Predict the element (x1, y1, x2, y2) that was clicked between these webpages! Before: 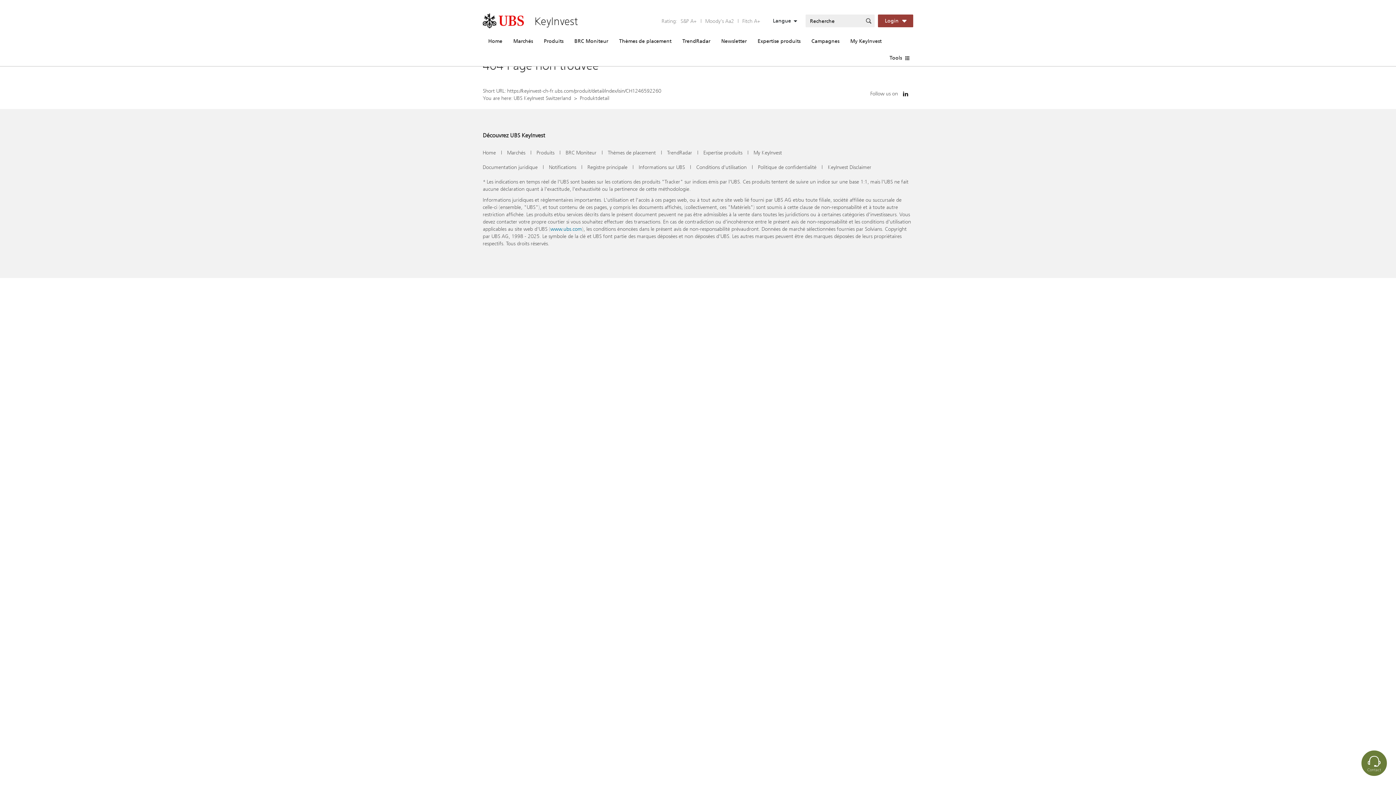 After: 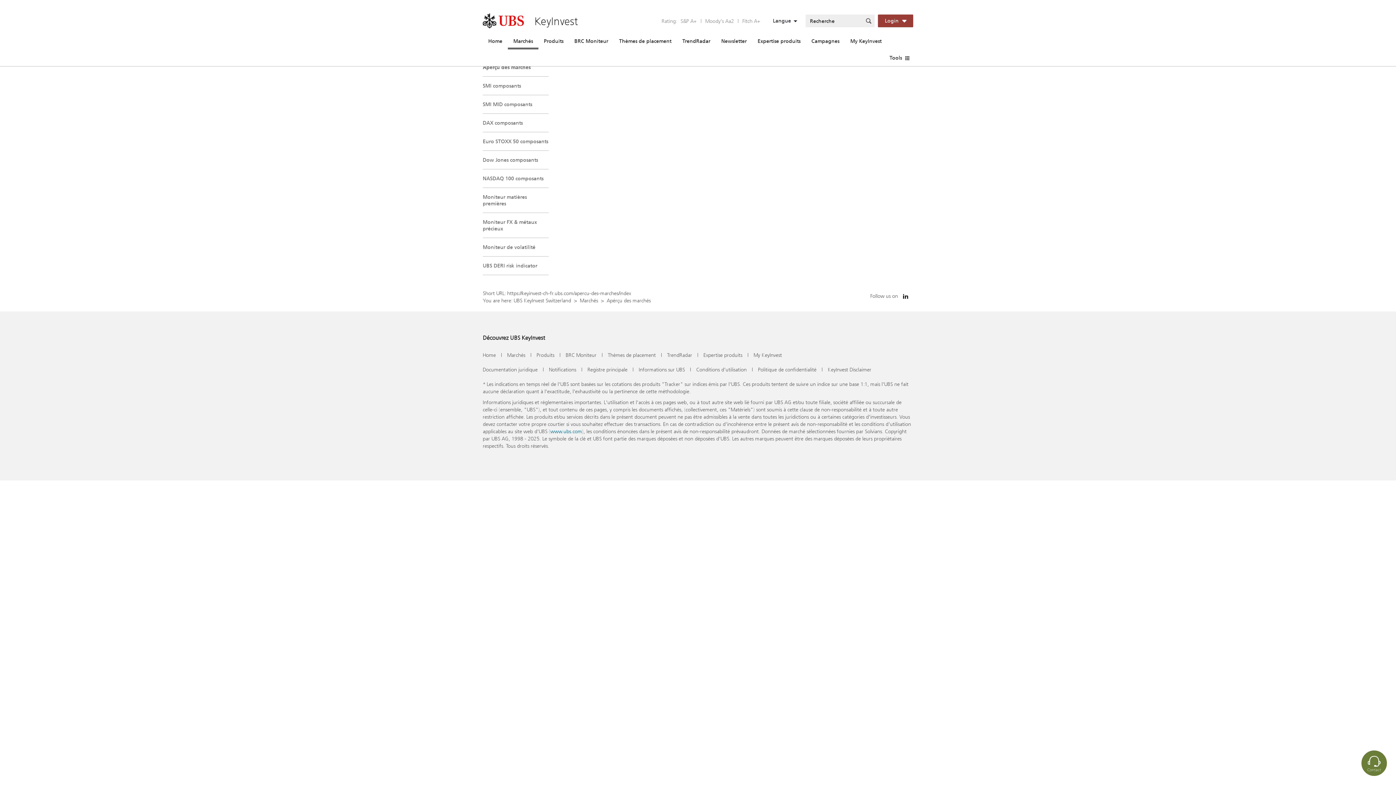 Action: label: Marchés bbox: (507, 149, 525, 156)